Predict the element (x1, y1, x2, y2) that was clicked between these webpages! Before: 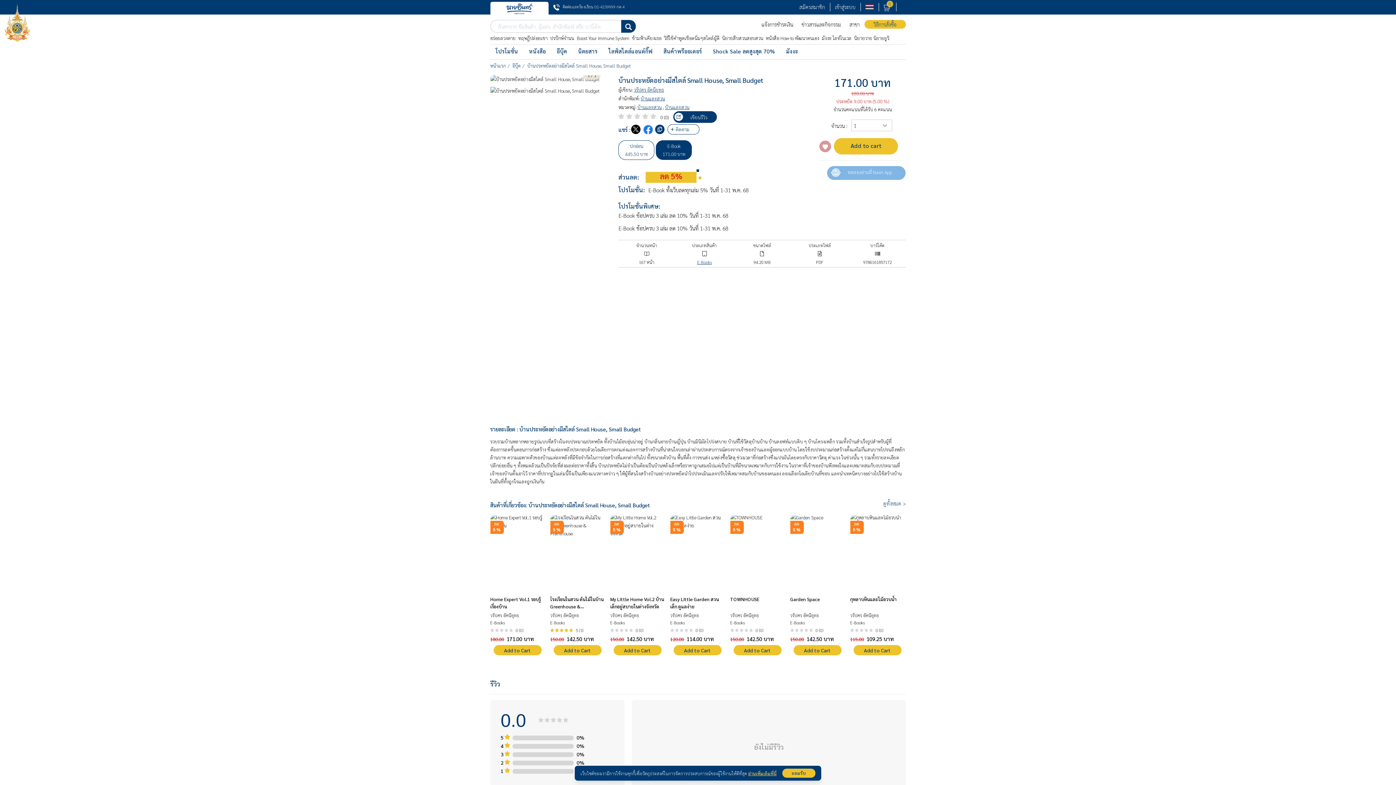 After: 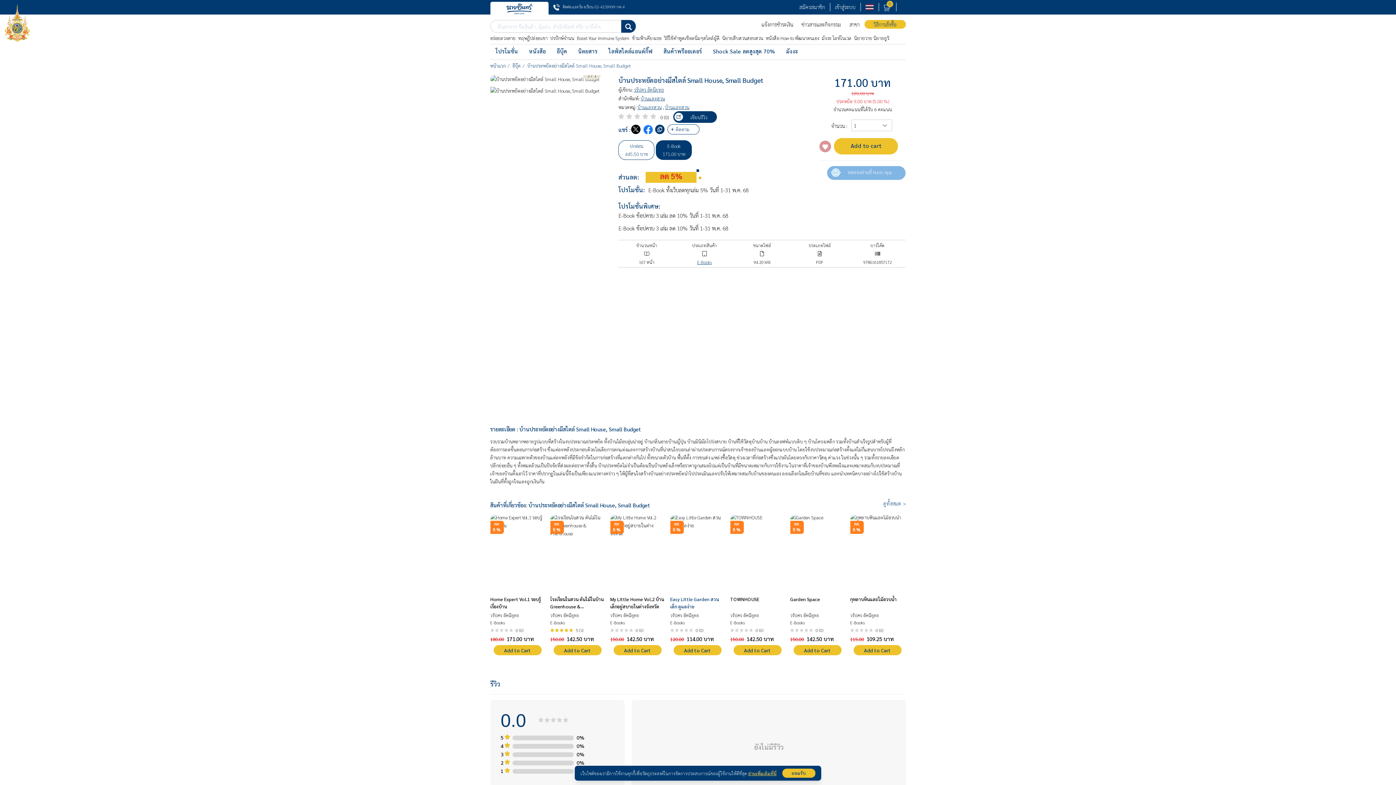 Action: bbox: (670, 595, 724, 610) label: Easy Little Garden สวนเล็ก ดูแลง่าย